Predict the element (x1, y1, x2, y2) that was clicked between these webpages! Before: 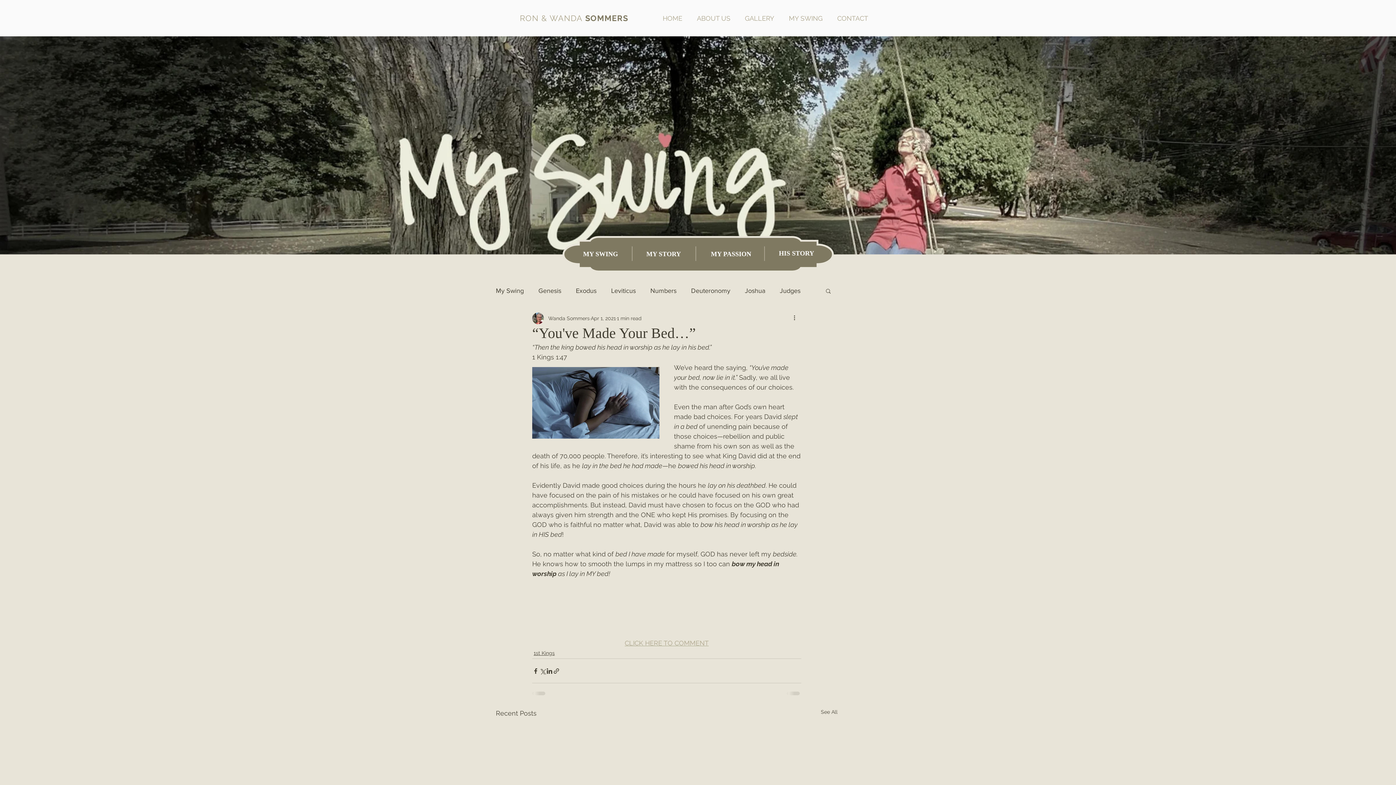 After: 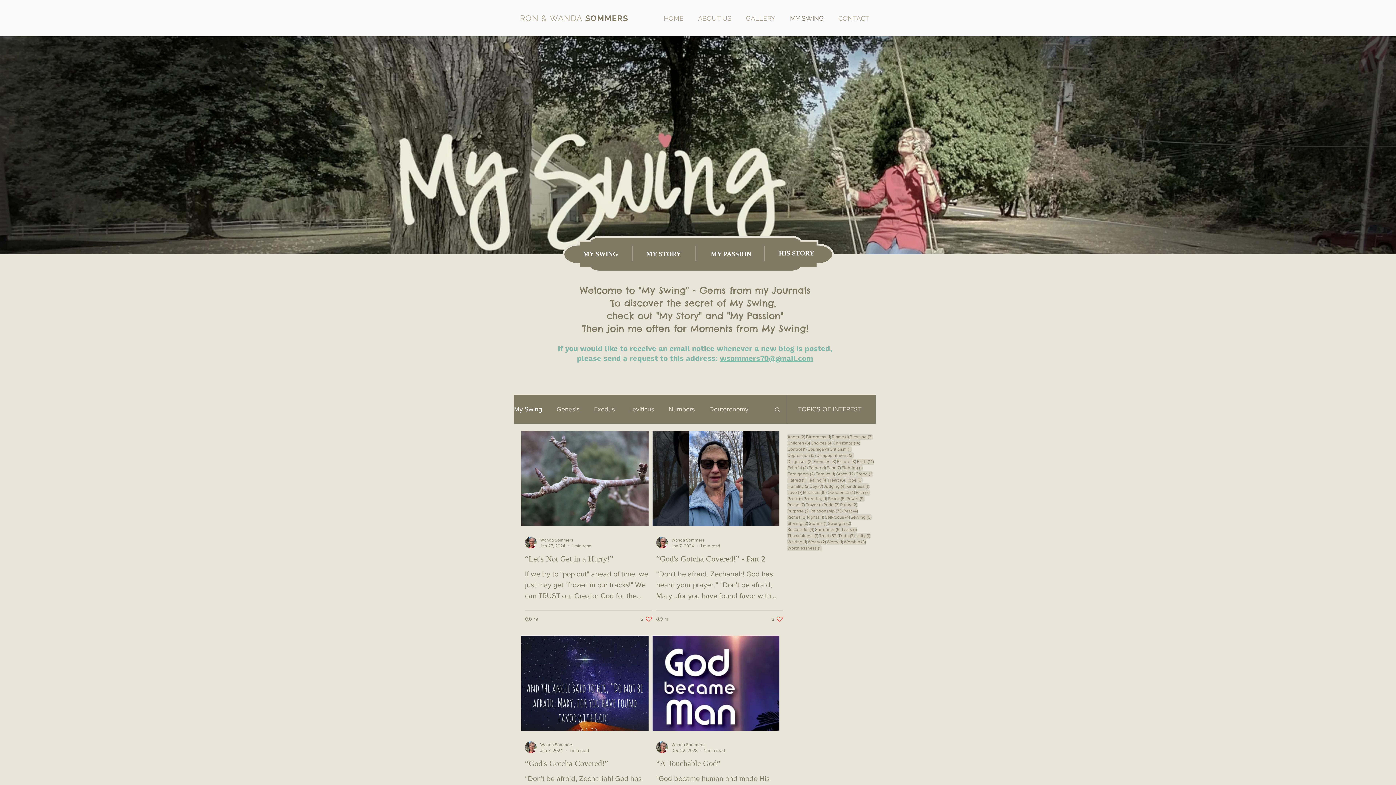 Action: label: MY SWING bbox: (781, 13, 830, 22)